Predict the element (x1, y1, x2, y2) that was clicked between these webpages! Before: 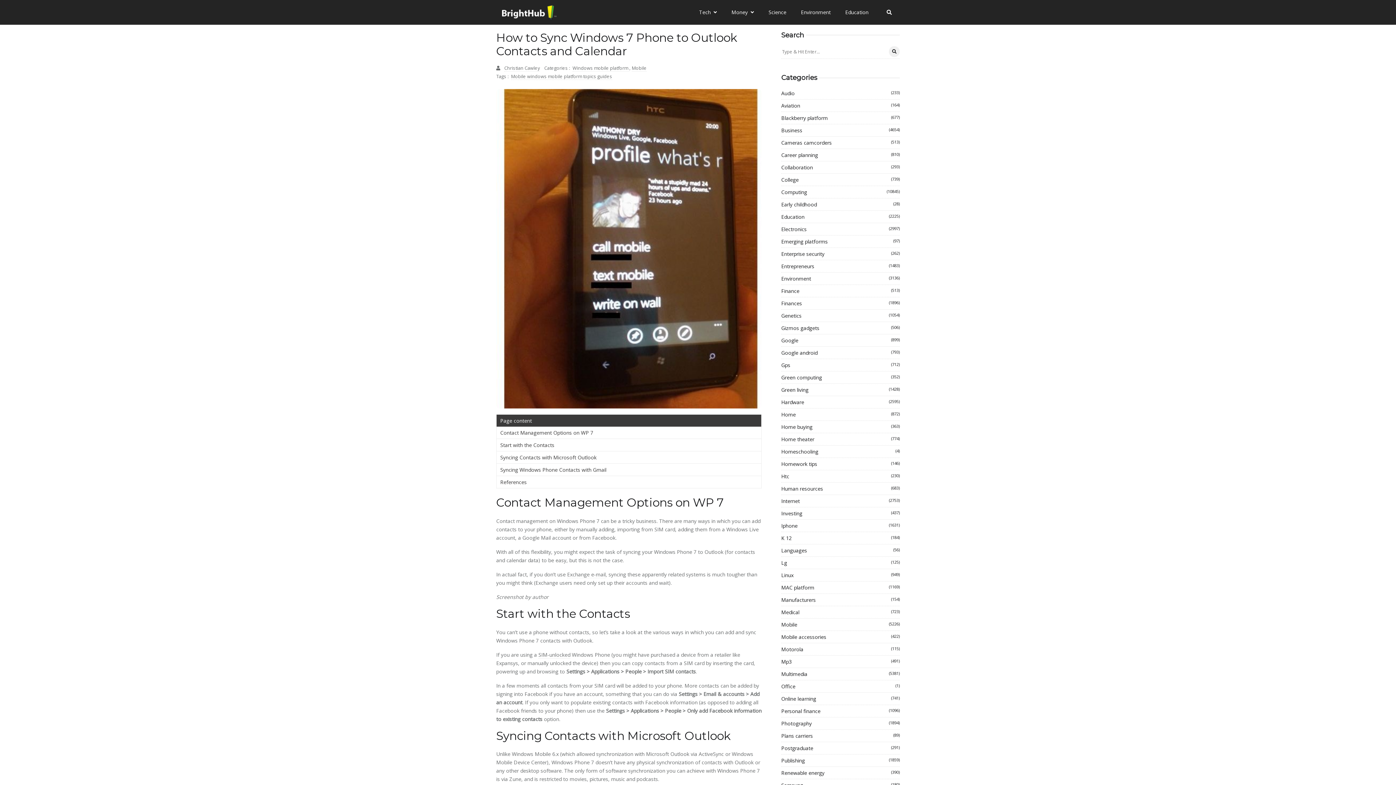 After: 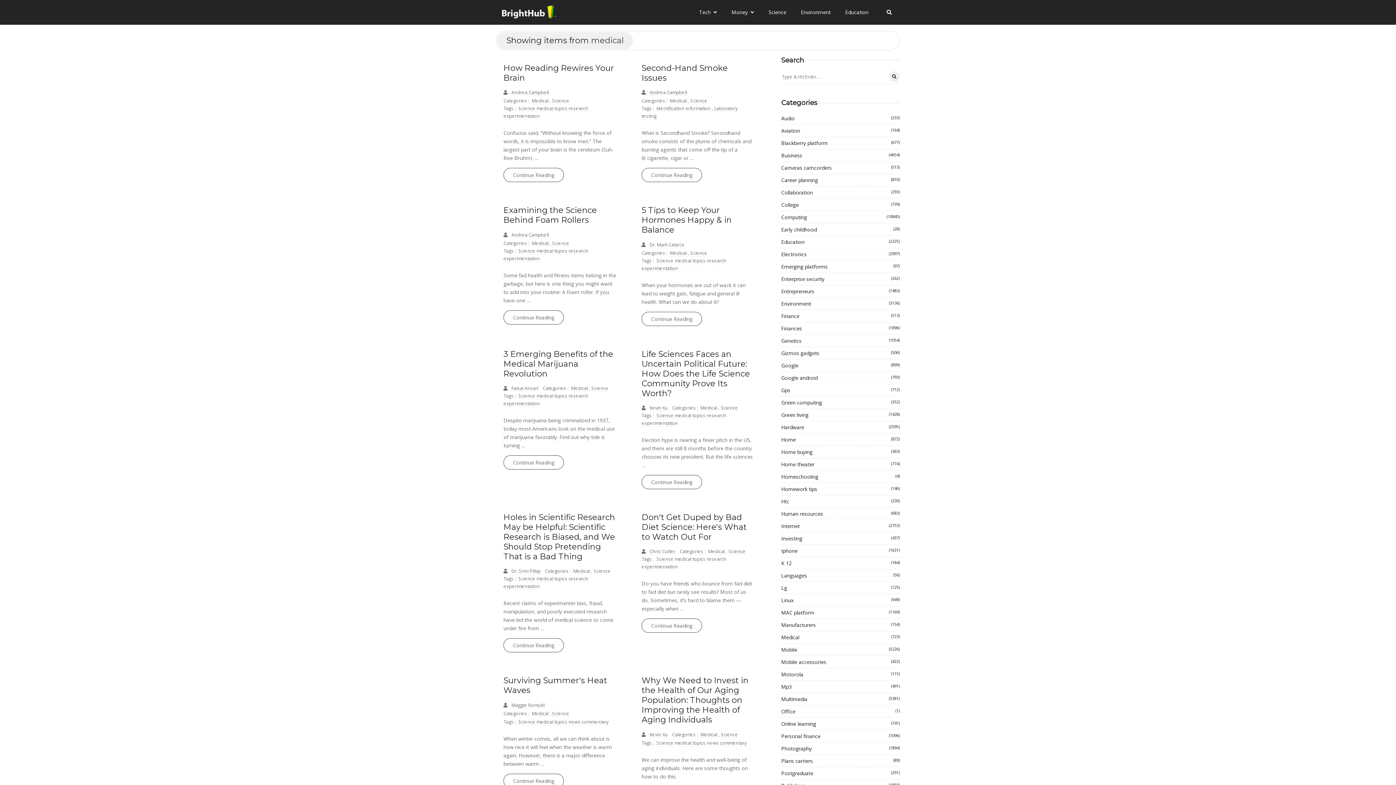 Action: bbox: (781, 608, 900, 616) label: Medical
(723)